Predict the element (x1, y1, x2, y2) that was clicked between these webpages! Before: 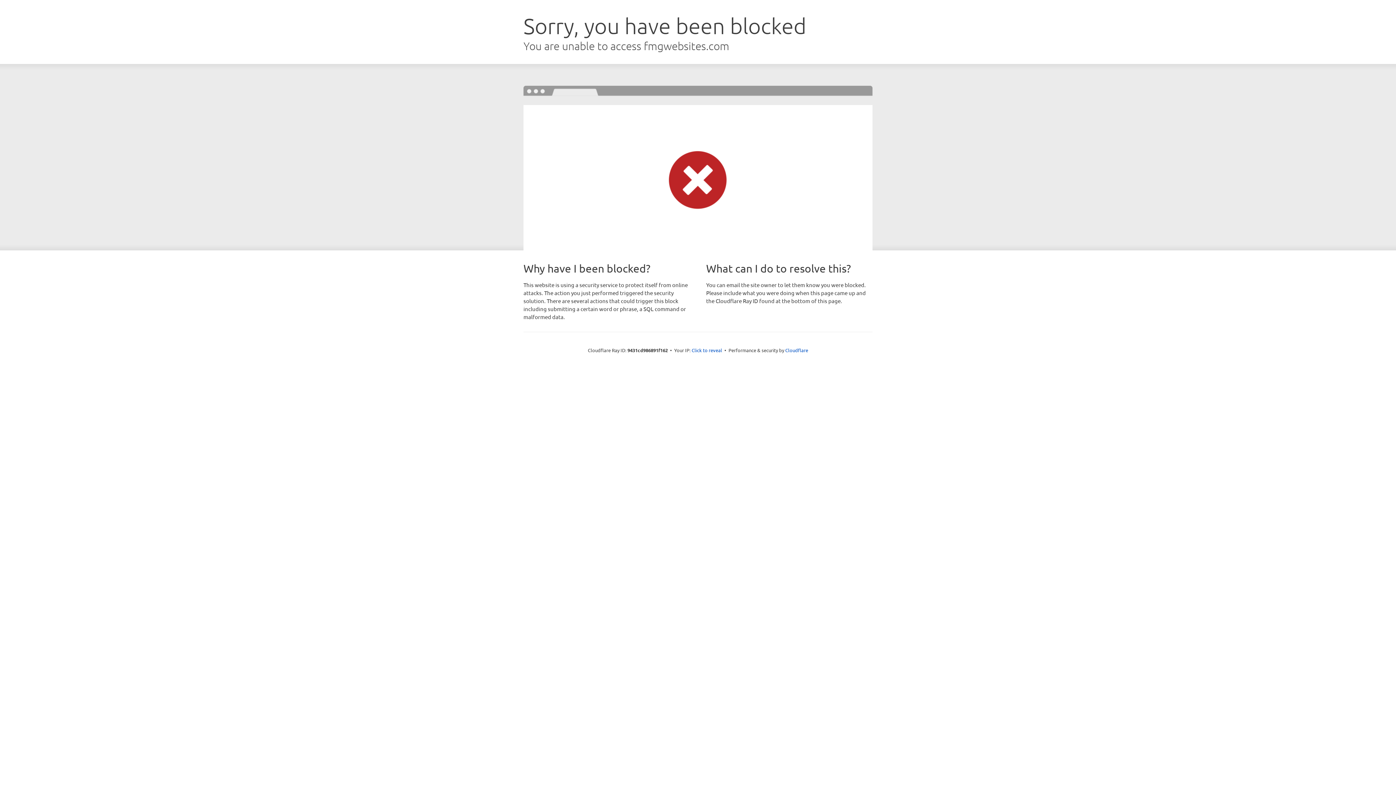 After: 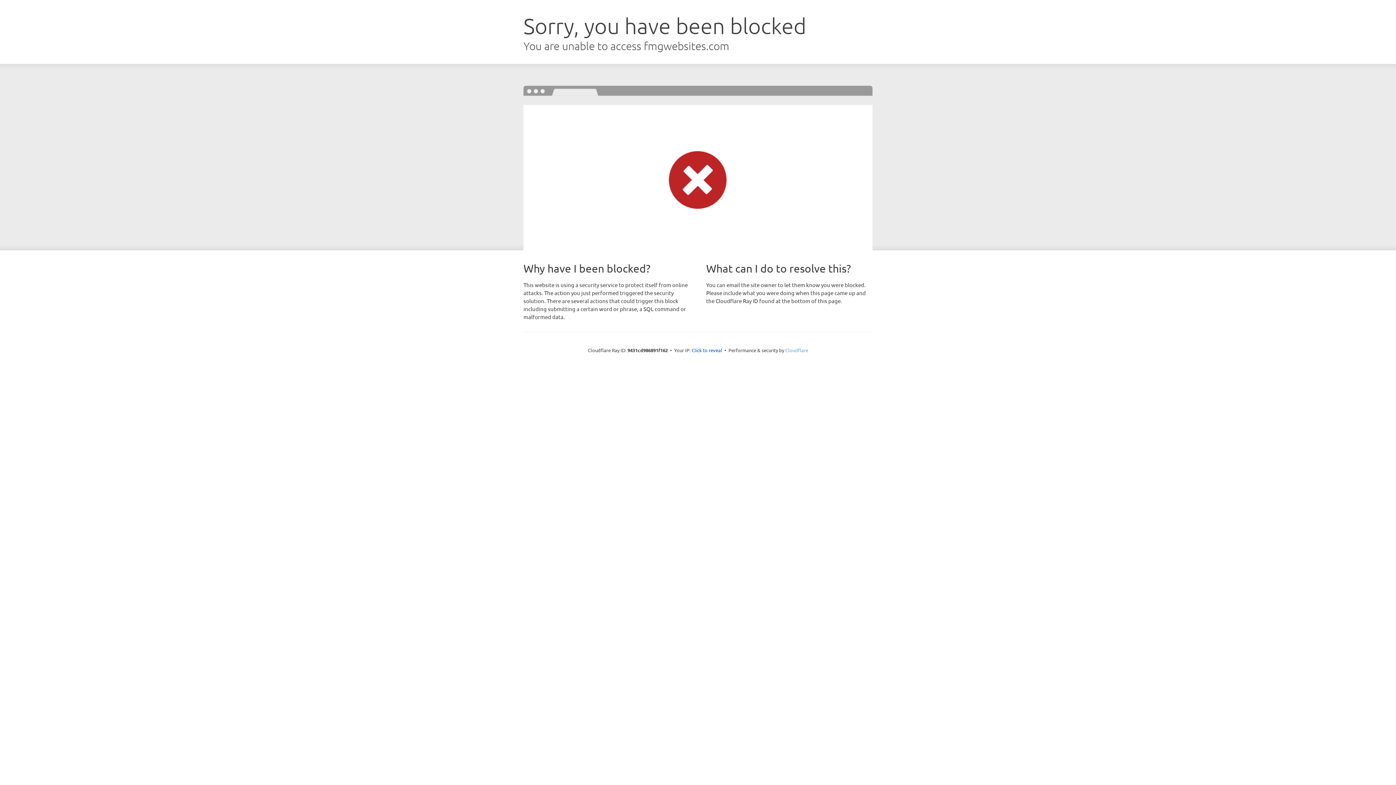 Action: label: Cloudflare bbox: (785, 347, 808, 353)